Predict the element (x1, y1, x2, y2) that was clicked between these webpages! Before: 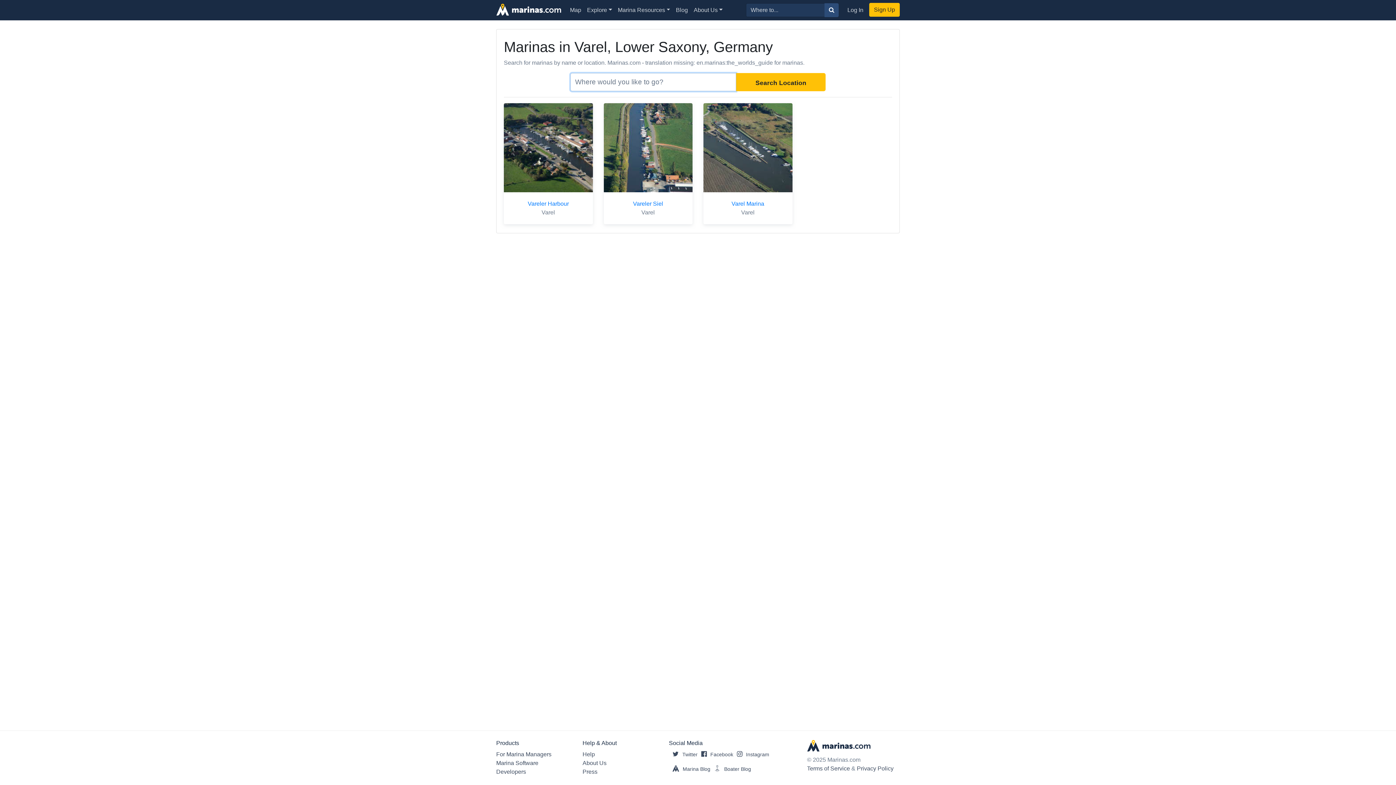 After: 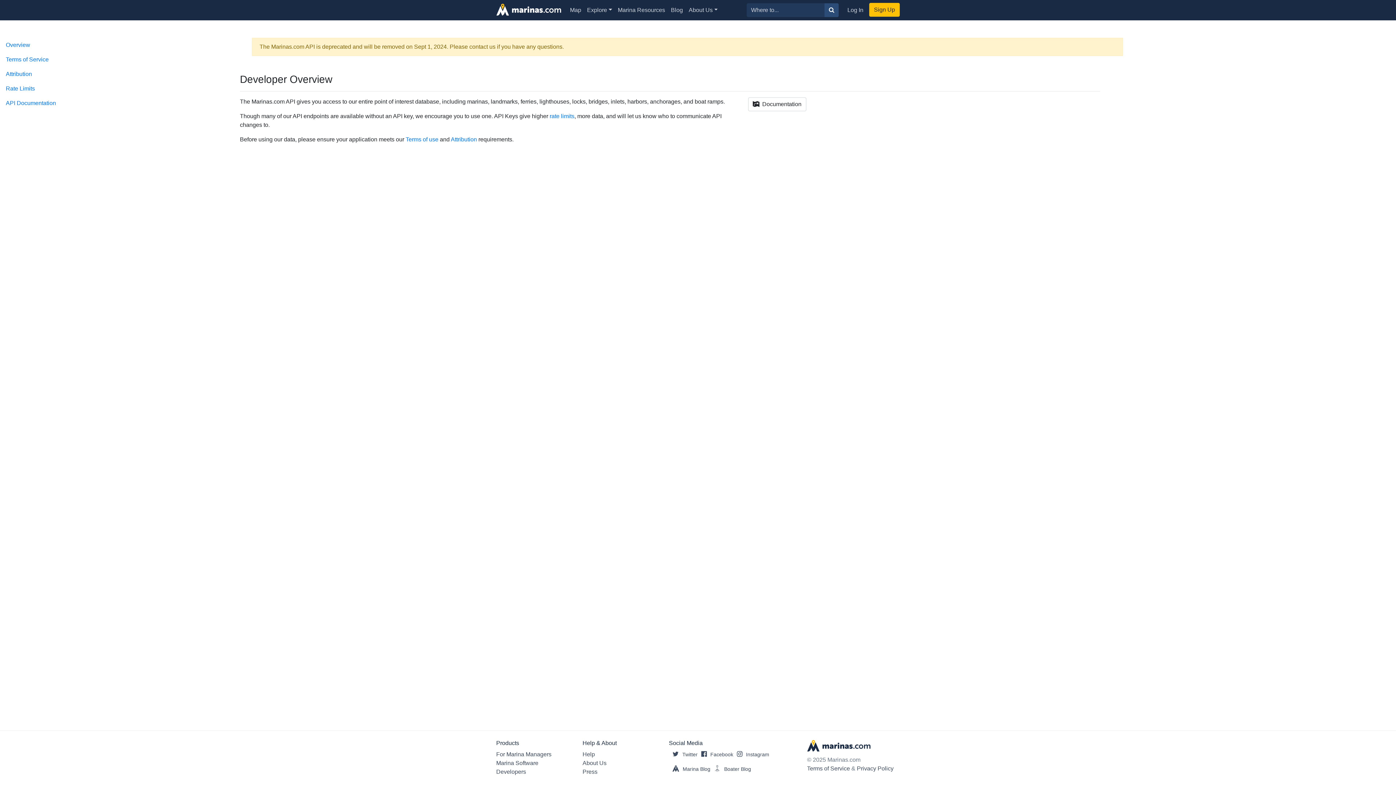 Action: bbox: (496, 769, 526, 775) label: Developers